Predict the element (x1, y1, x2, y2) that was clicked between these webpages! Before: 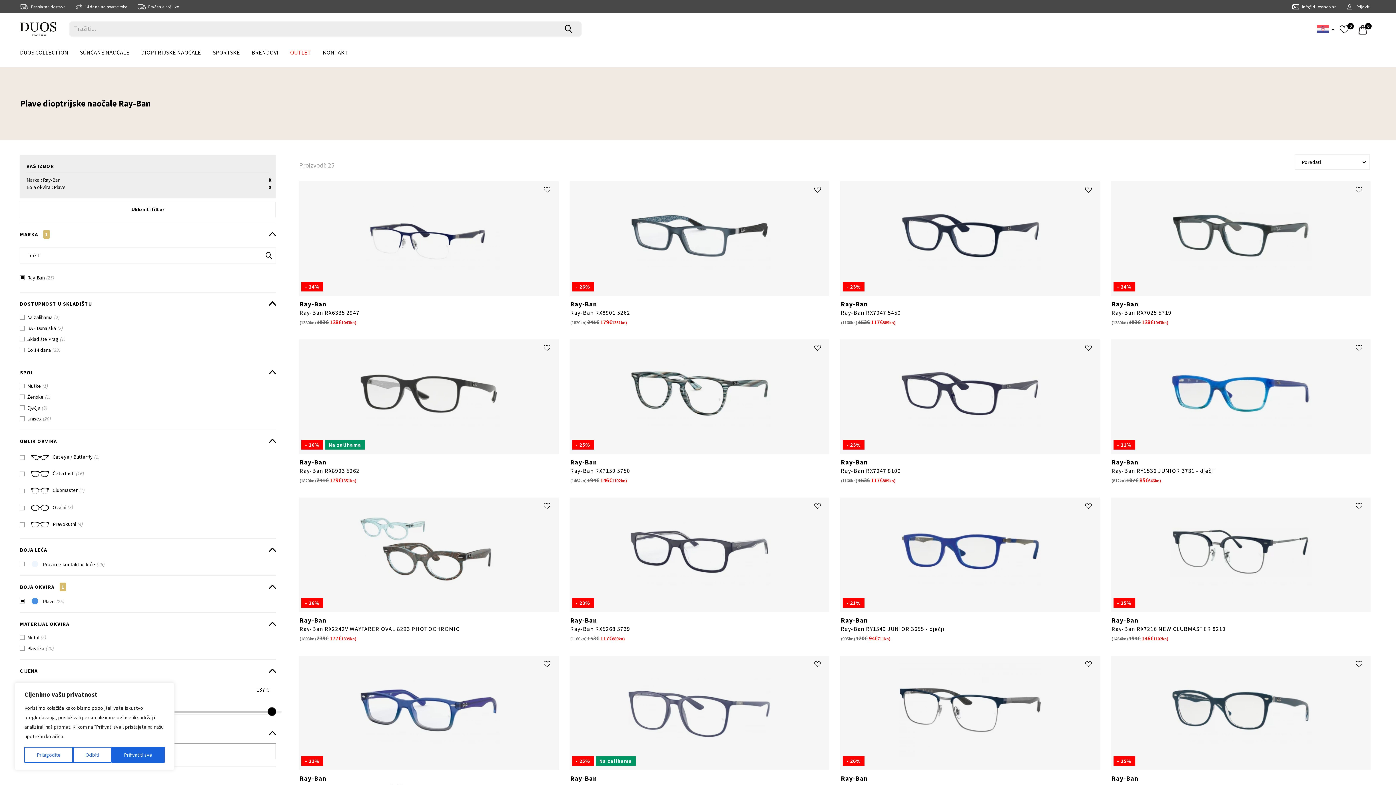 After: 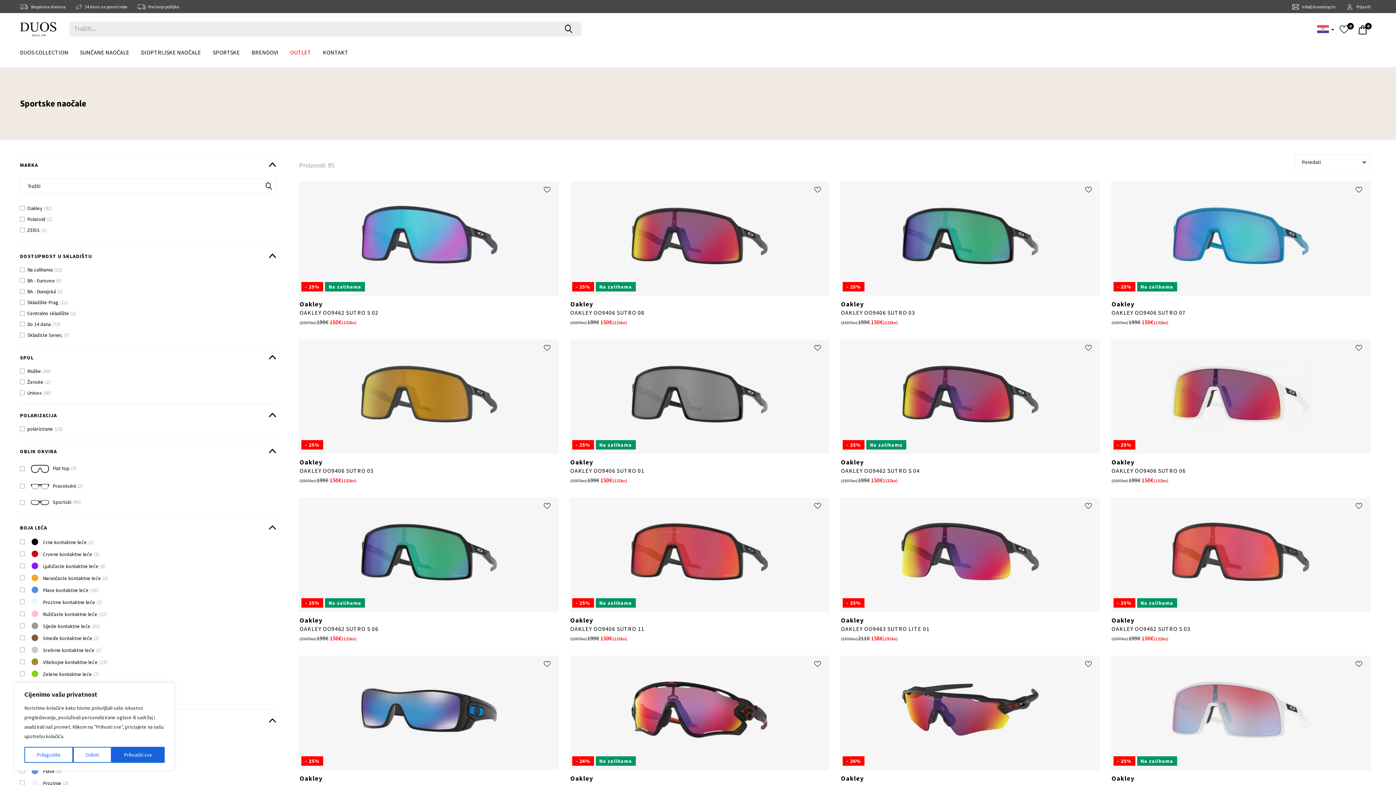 Action: bbox: (212, 45, 251, 67) label: SPORTSKE